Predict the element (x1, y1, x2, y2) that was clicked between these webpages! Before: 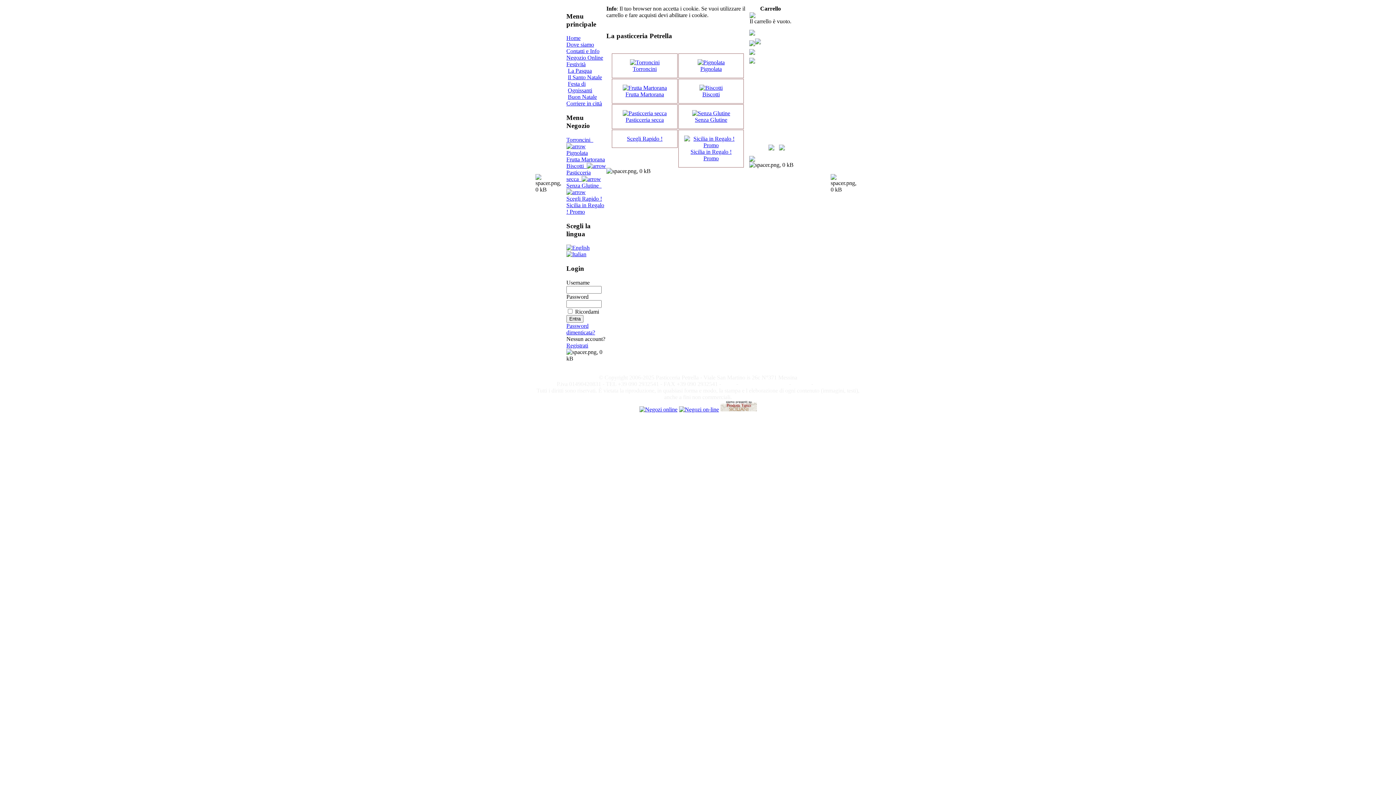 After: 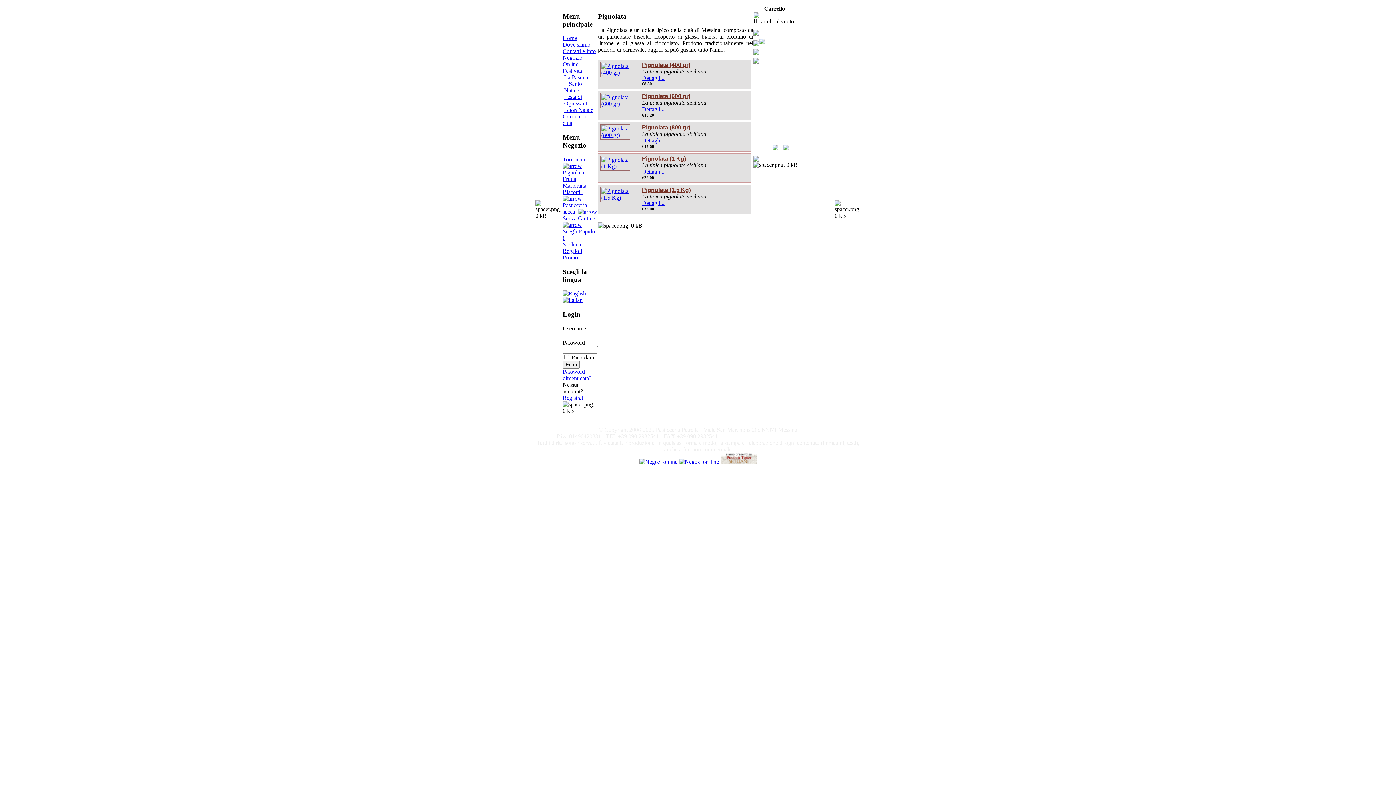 Action: label: 
Pignolata bbox: (678, 53, 744, 78)